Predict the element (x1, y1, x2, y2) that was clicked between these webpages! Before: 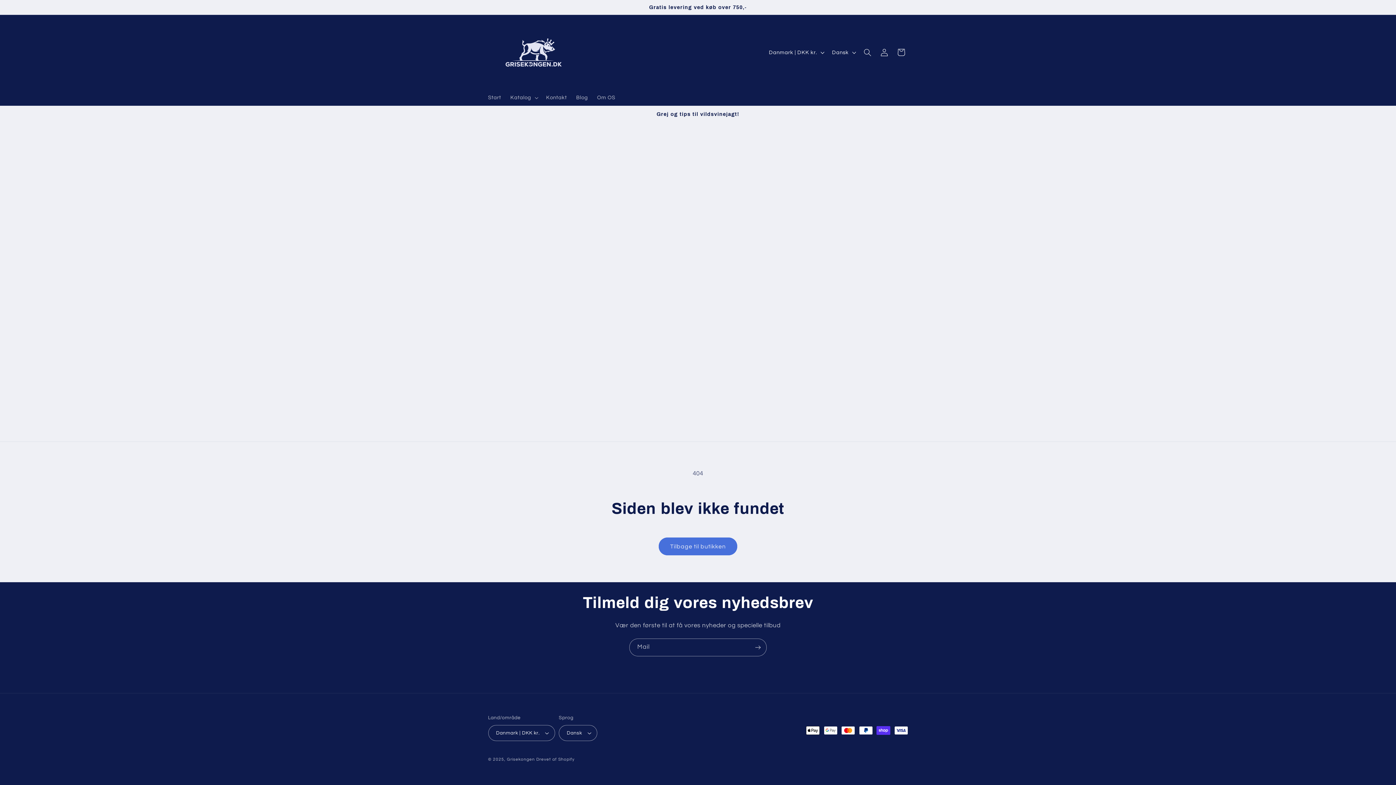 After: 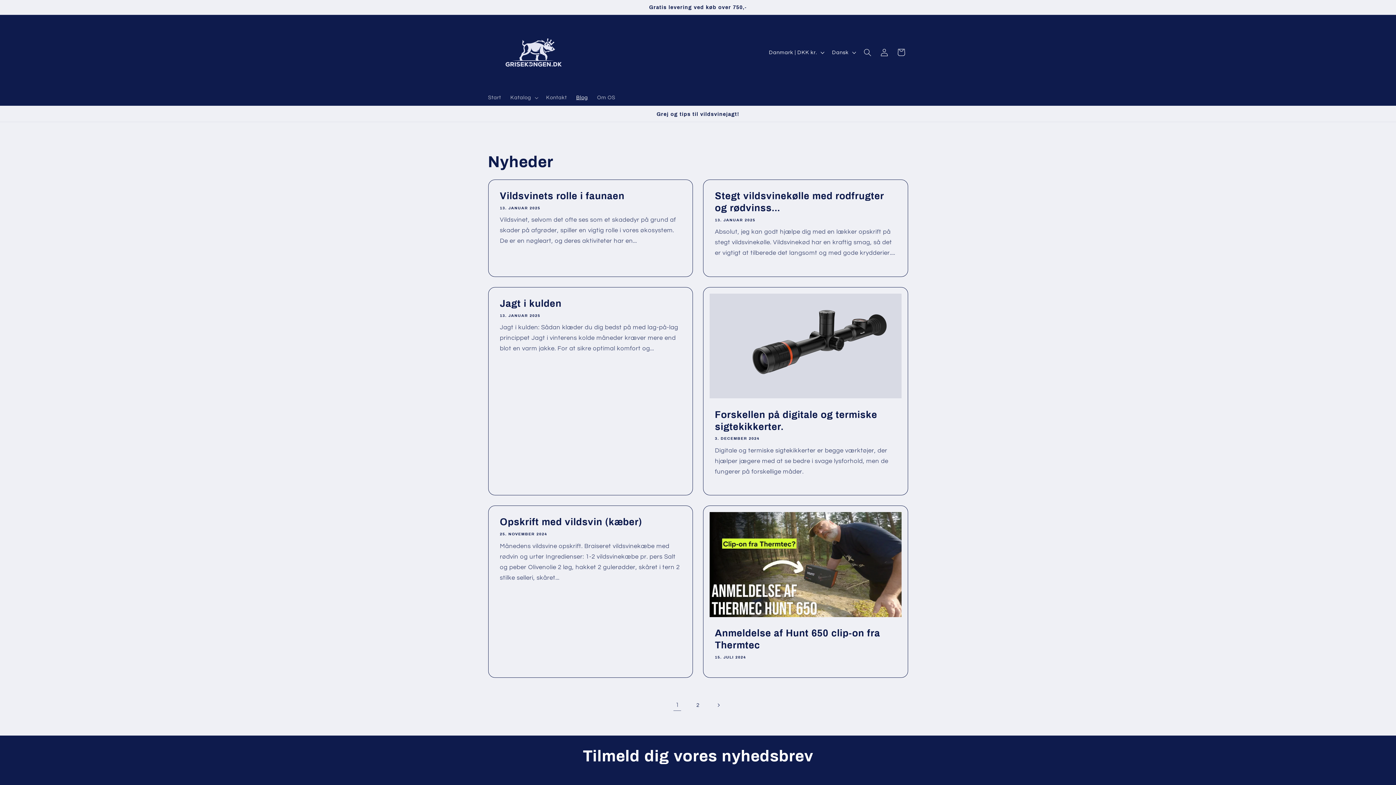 Action: bbox: (571, 90, 592, 105) label: Blog